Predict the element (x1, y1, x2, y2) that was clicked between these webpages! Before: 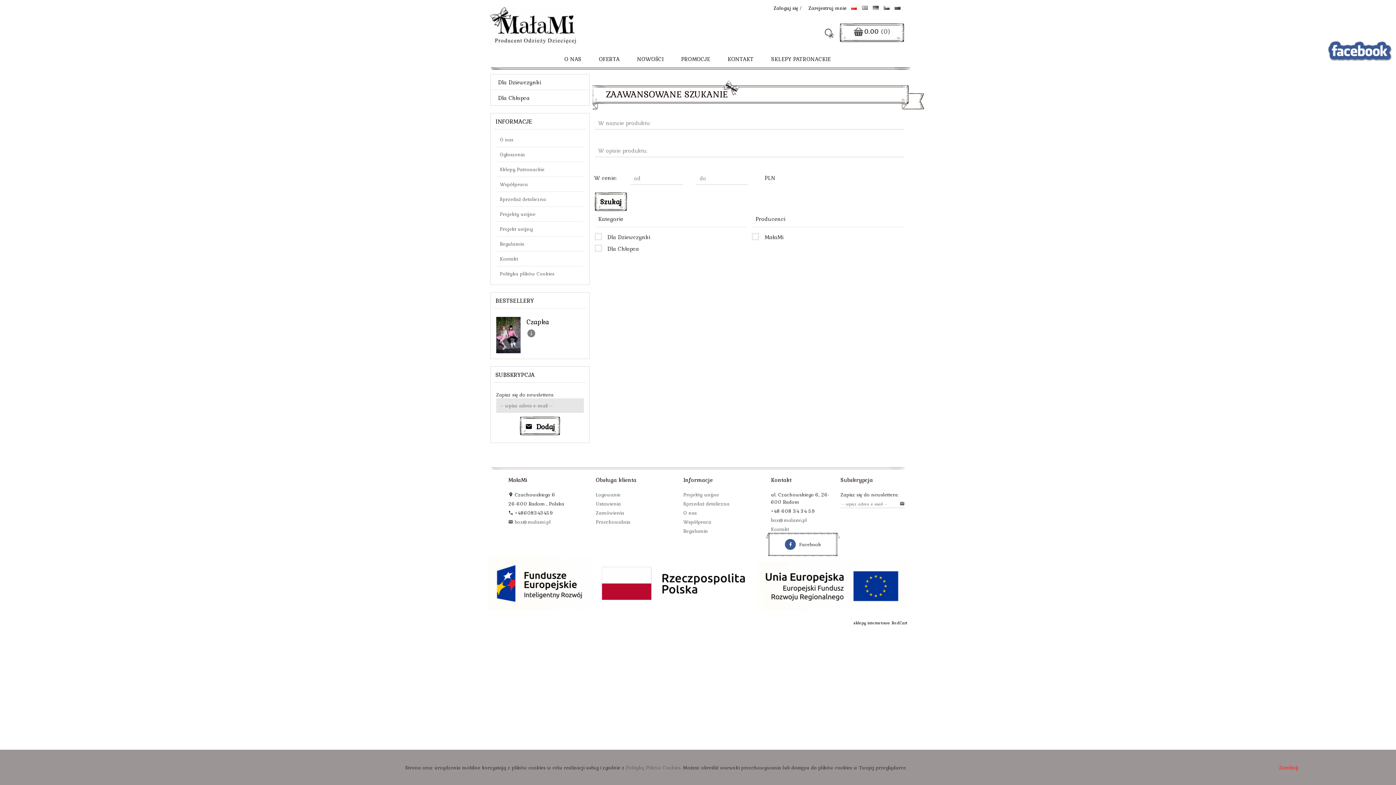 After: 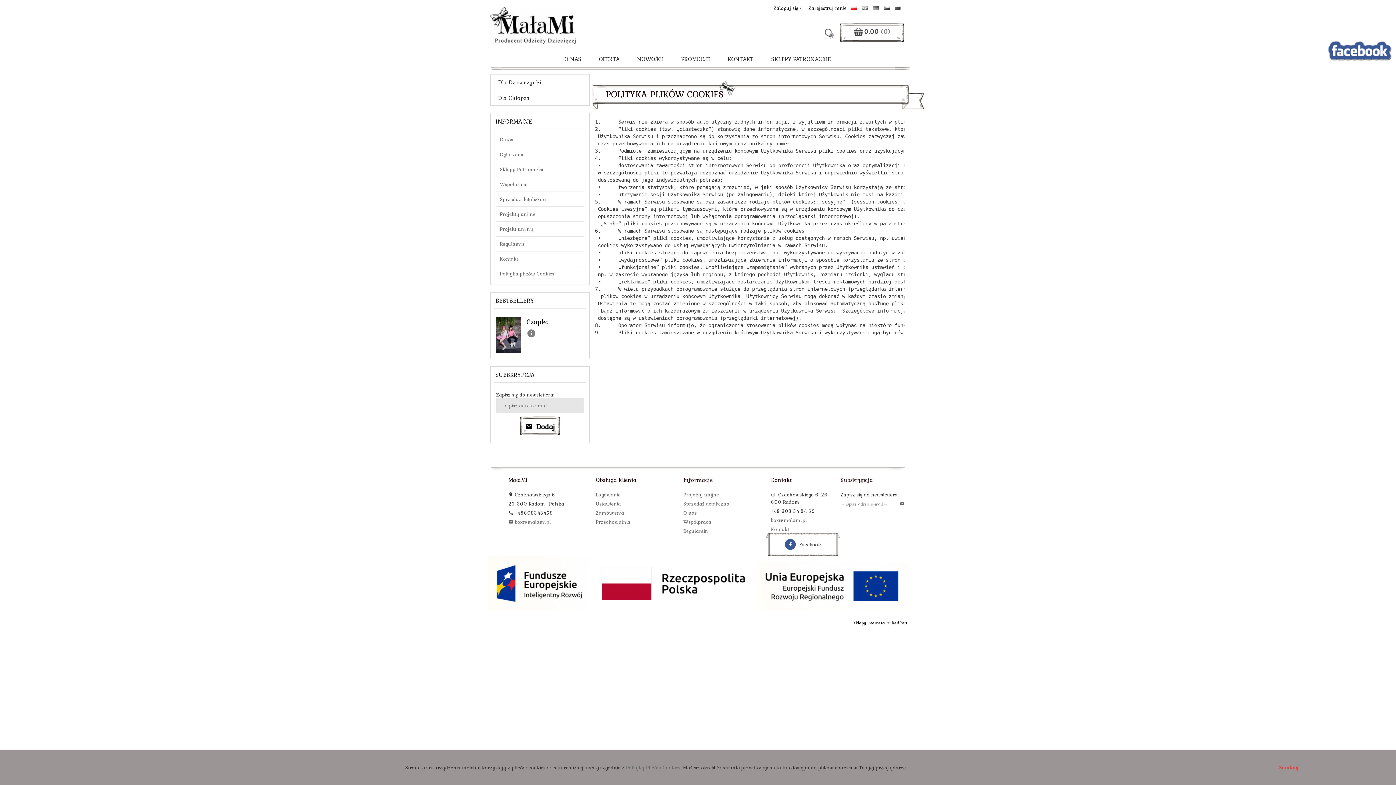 Action: bbox: (496, 266, 583, 281) label: Polityka plików Cookies